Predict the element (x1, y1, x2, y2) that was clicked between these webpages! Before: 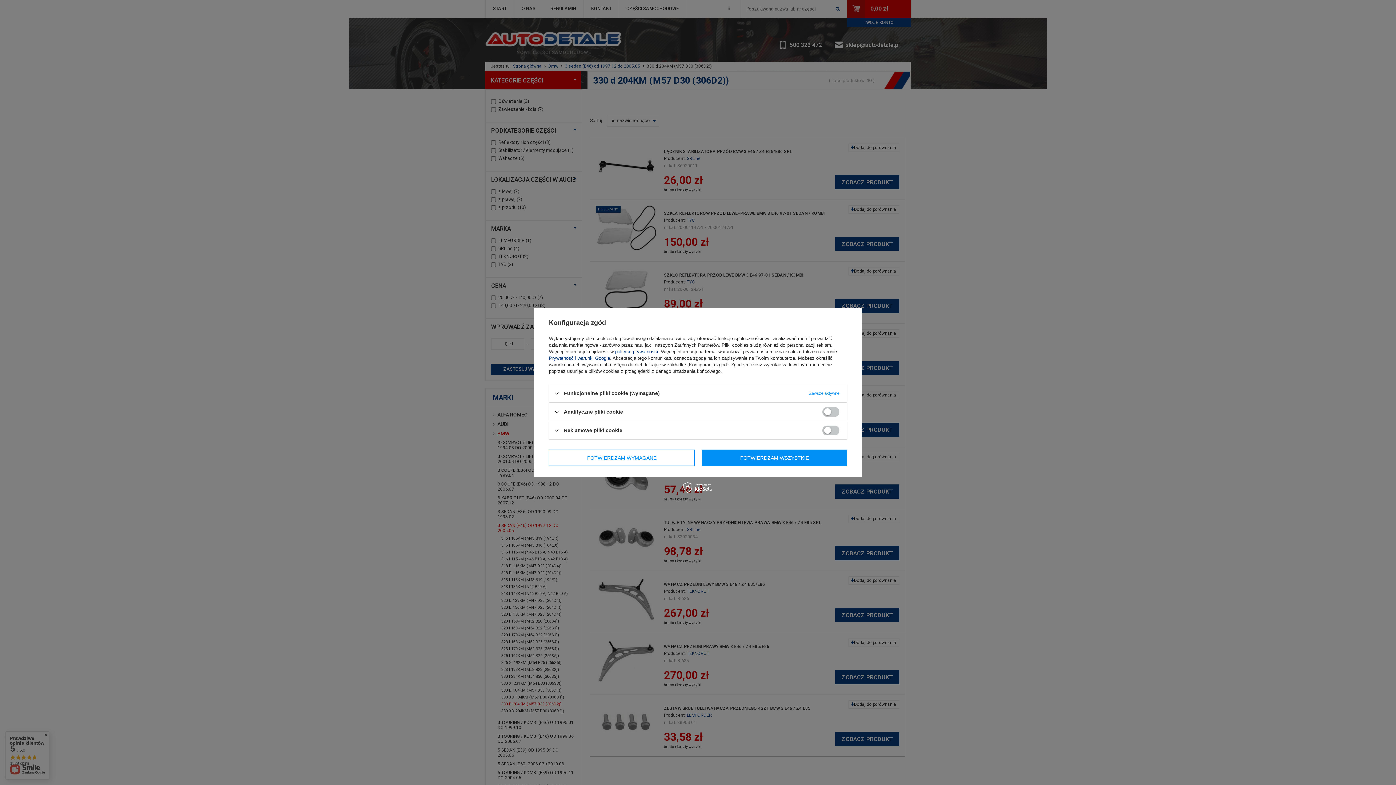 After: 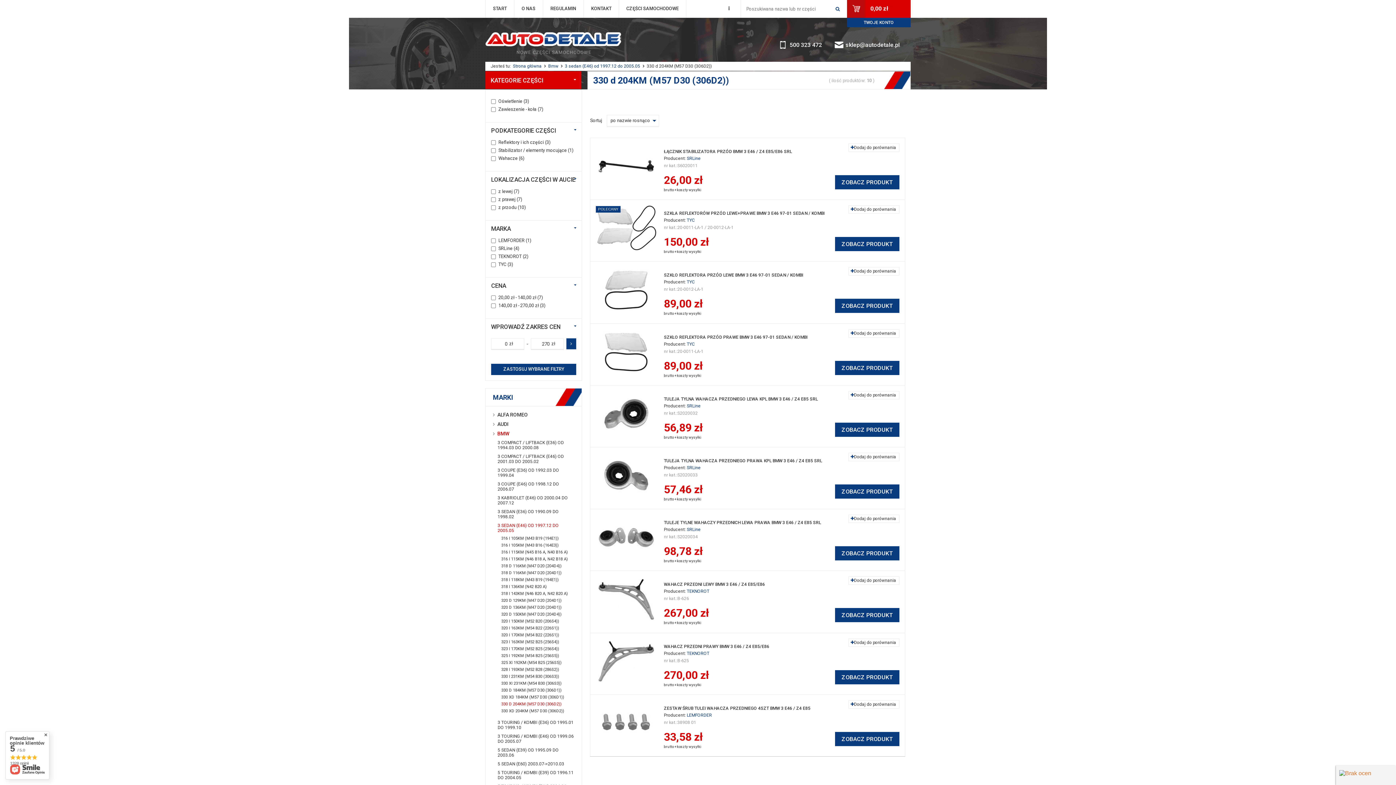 Action: label: POTWIERDZAM WSZYSTKIE bbox: (702, 449, 847, 466)